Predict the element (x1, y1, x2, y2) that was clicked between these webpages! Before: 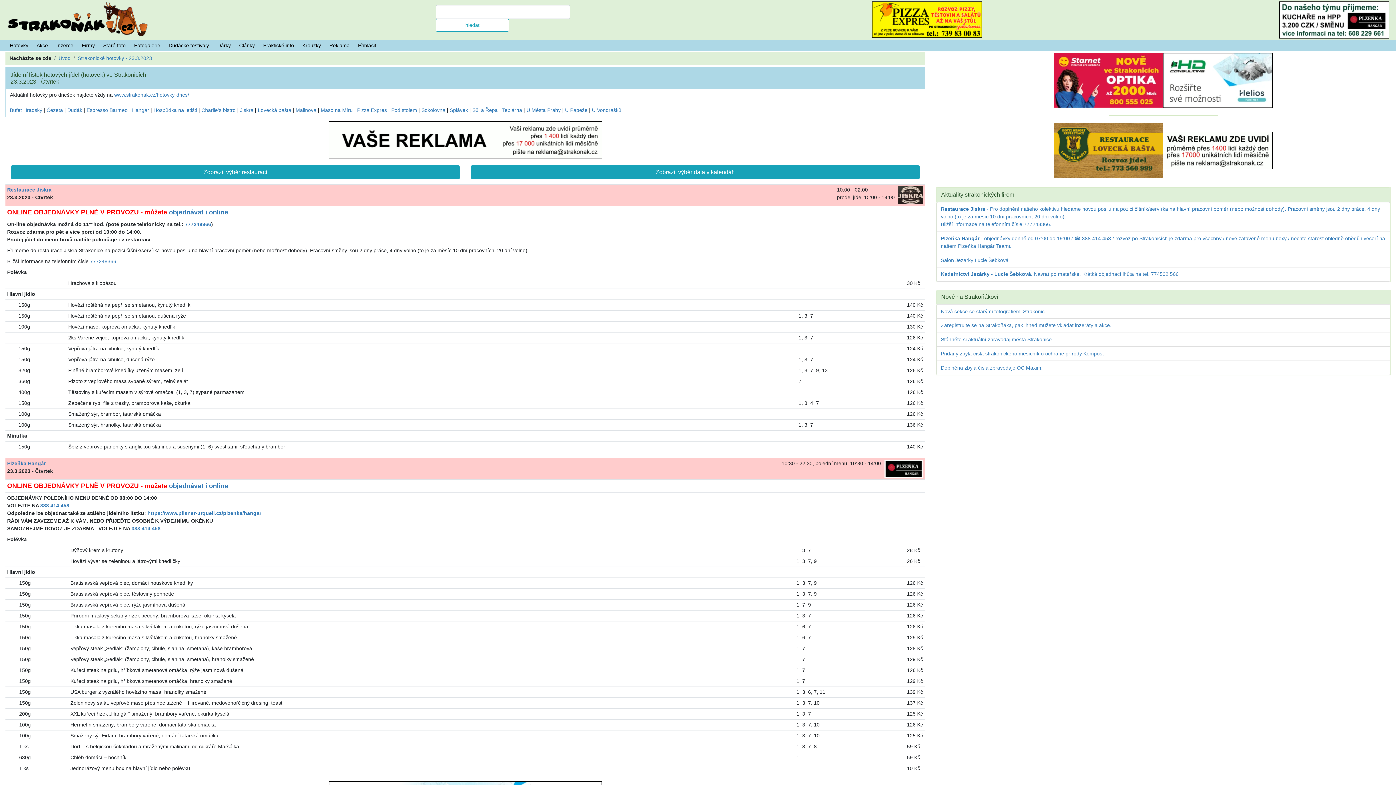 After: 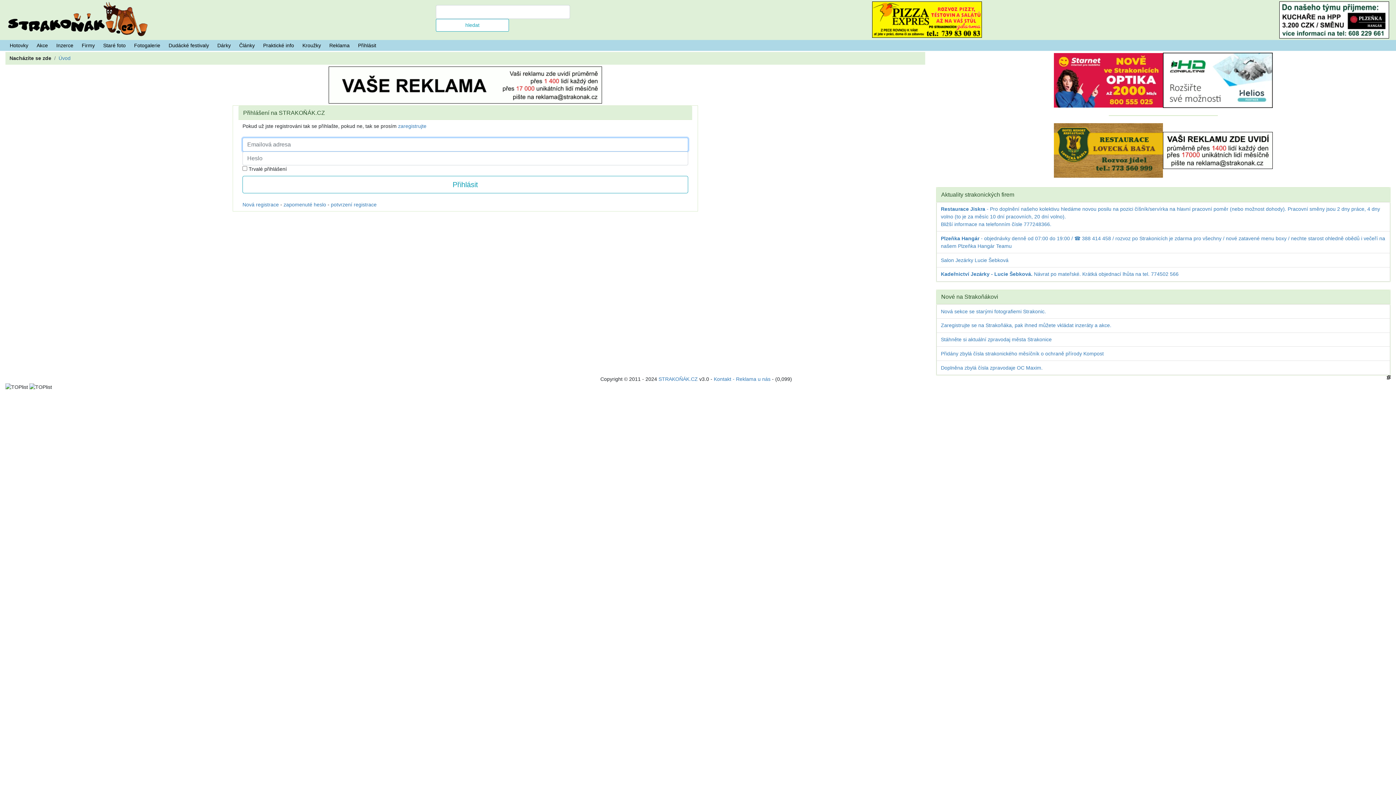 Action: label: Přihlásit bbox: (355, 40, 379, 51)